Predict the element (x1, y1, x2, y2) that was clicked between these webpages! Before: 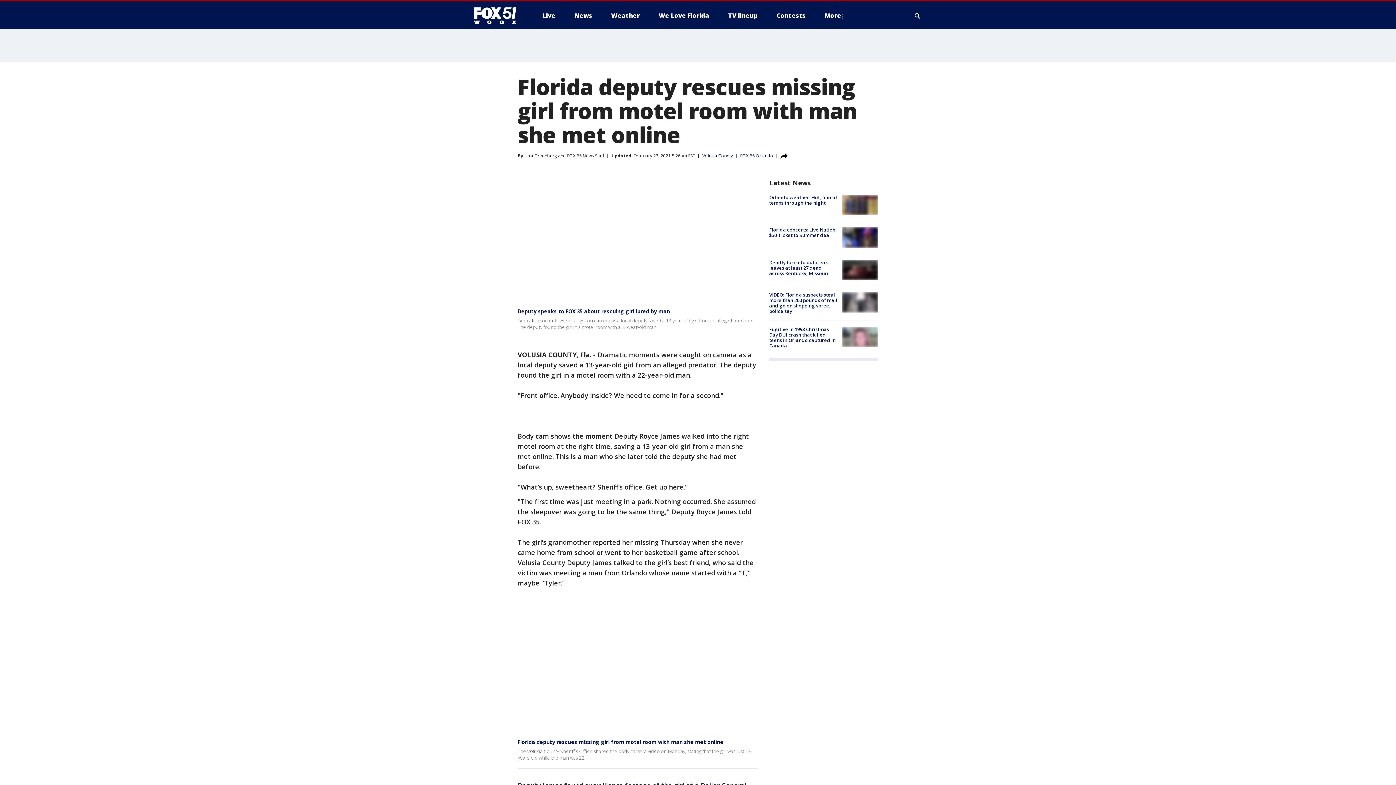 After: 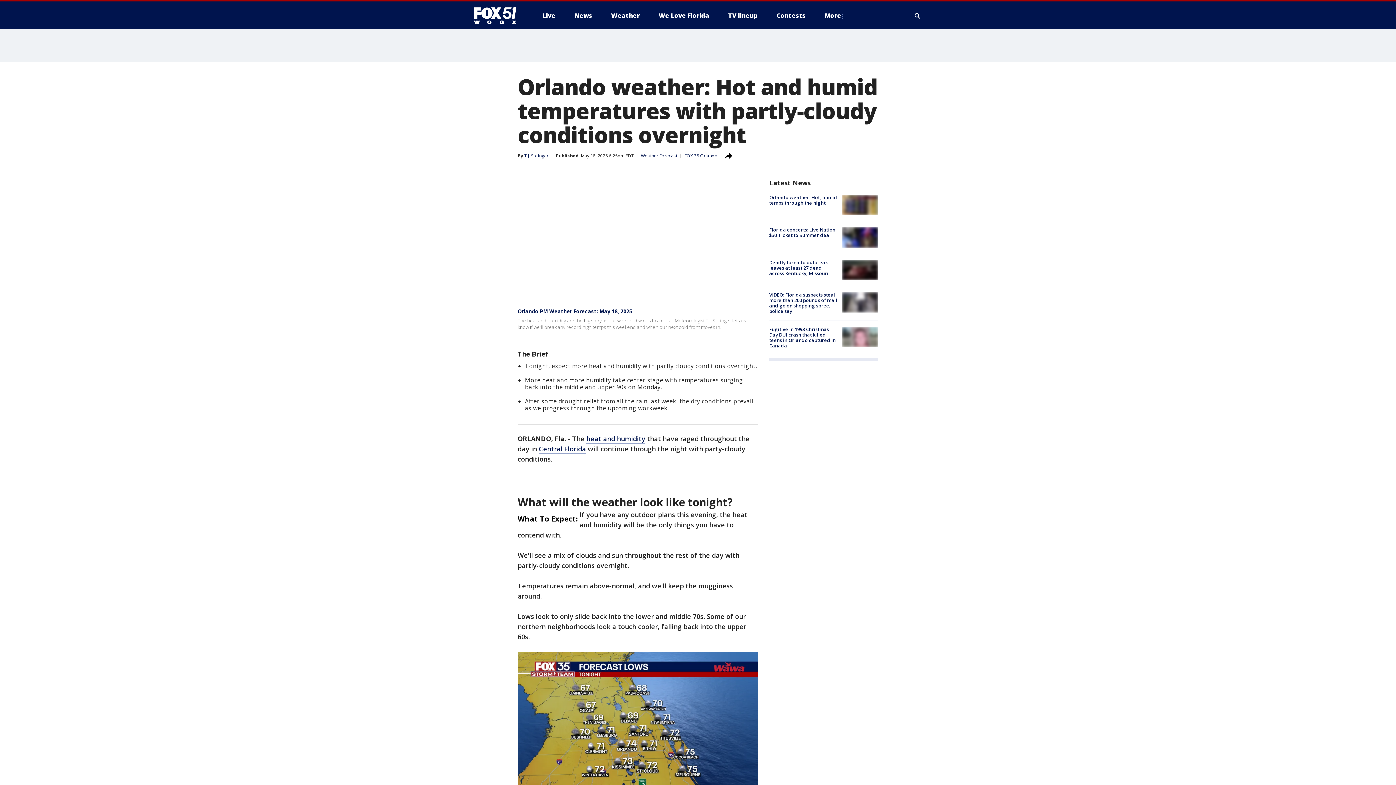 Action: label: Orlando weather: Hot, humid temps through the night bbox: (769, 194, 837, 206)